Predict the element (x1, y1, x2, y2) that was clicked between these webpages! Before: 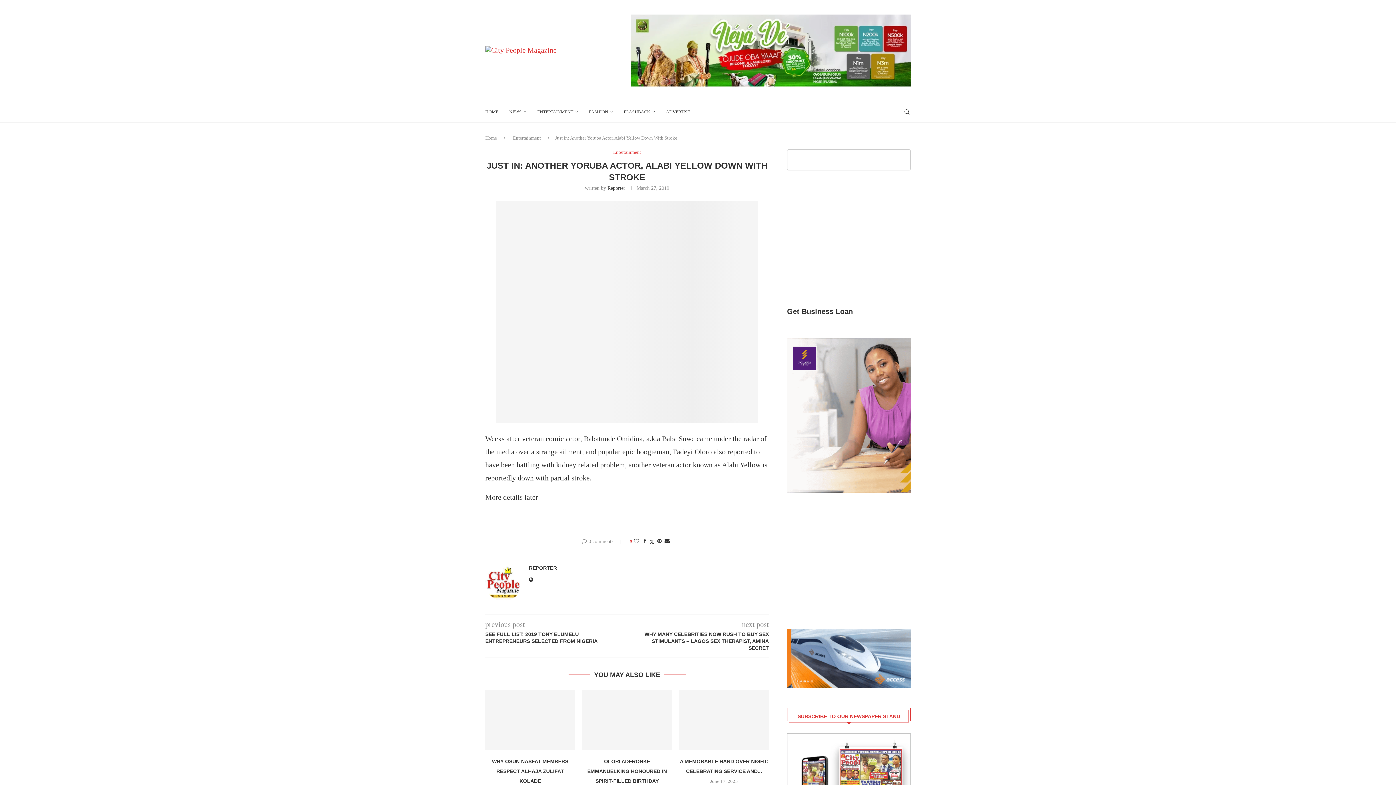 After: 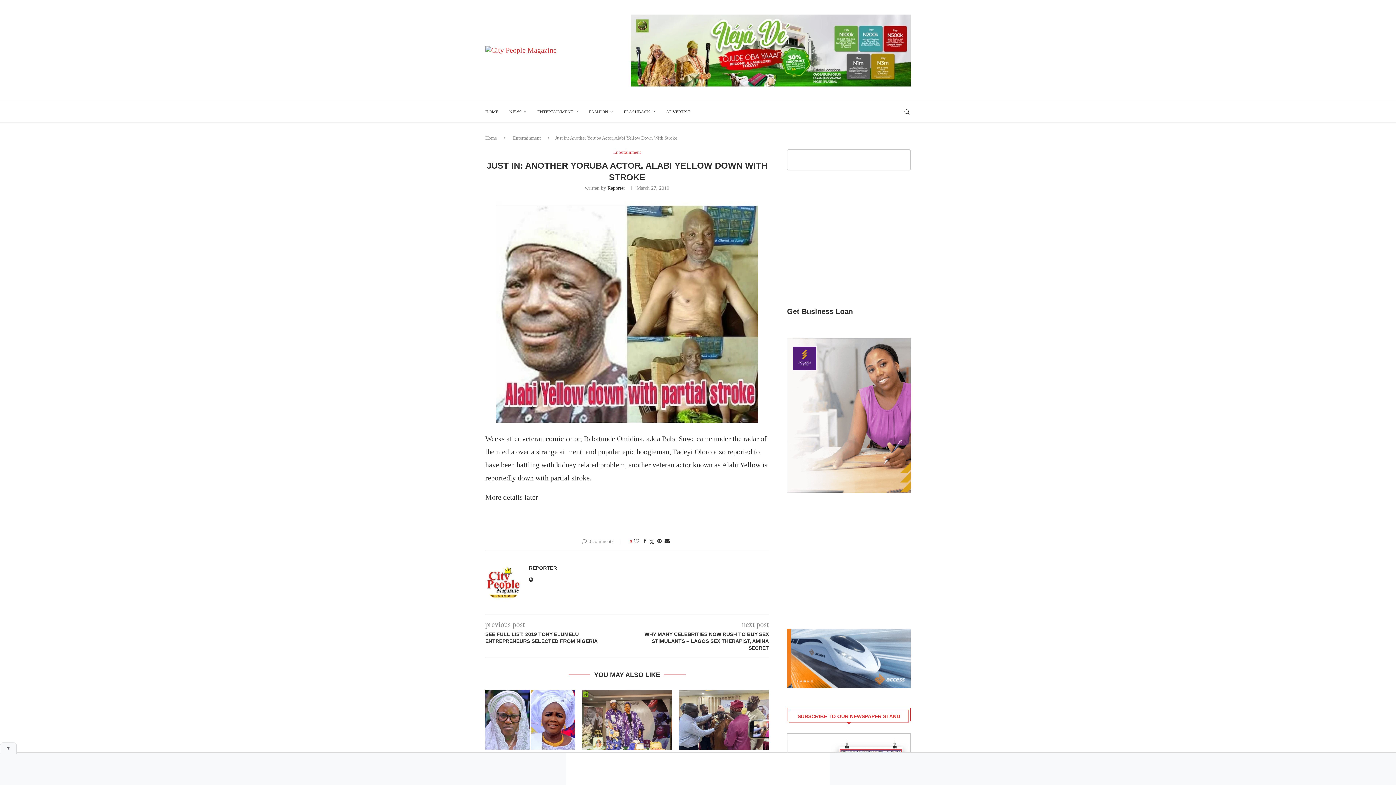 Action: bbox: (630, 14, 910, 22)